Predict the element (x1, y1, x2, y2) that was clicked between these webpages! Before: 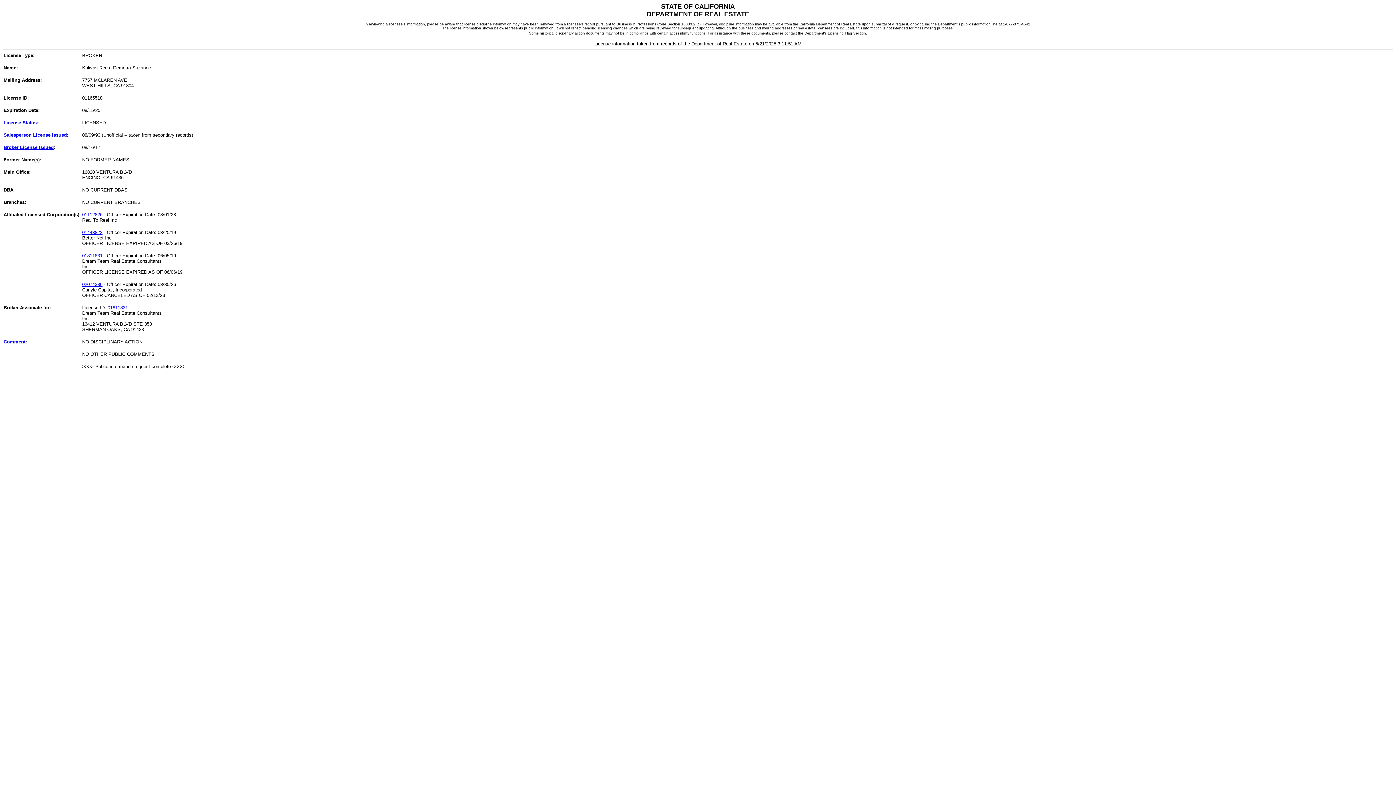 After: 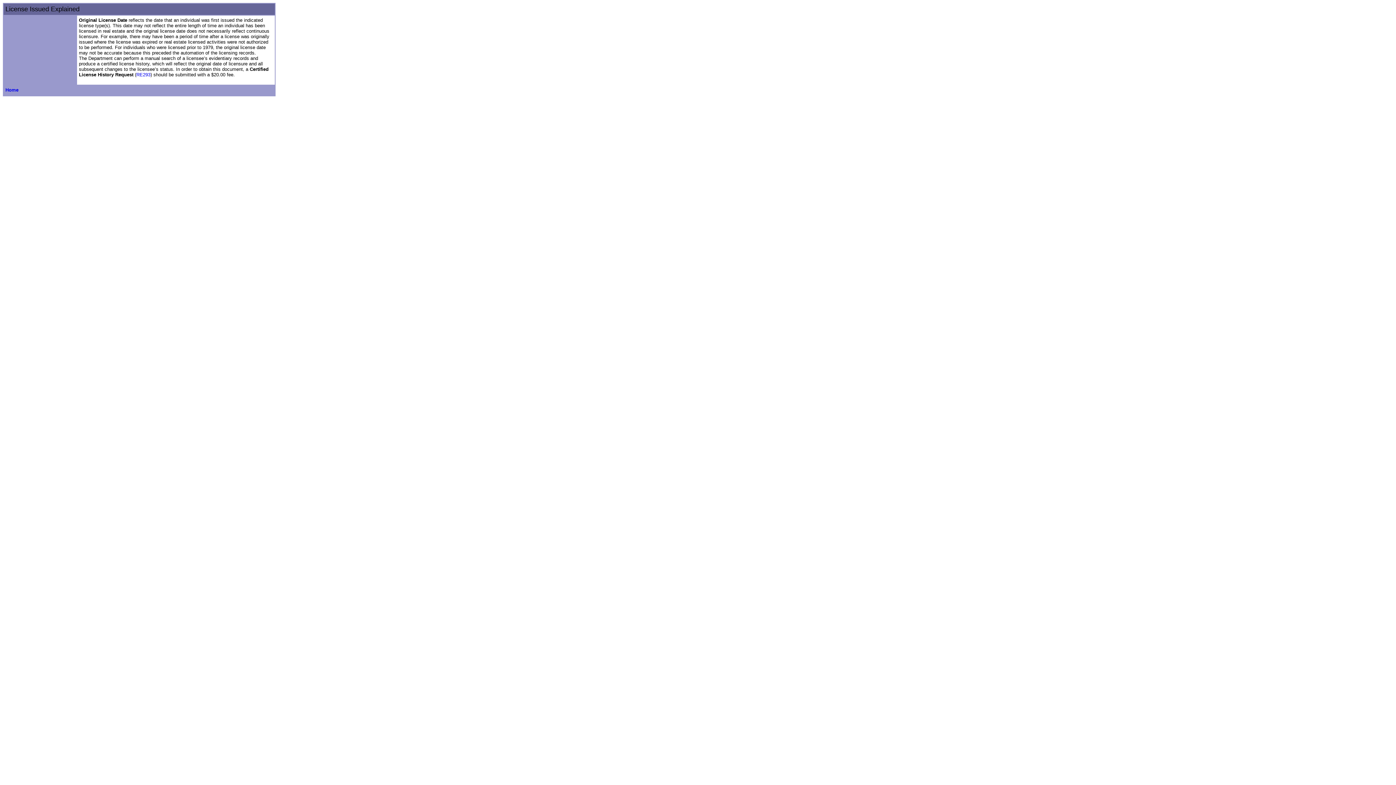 Action: label: Salesperson License Issued bbox: (3, 132, 66, 137)